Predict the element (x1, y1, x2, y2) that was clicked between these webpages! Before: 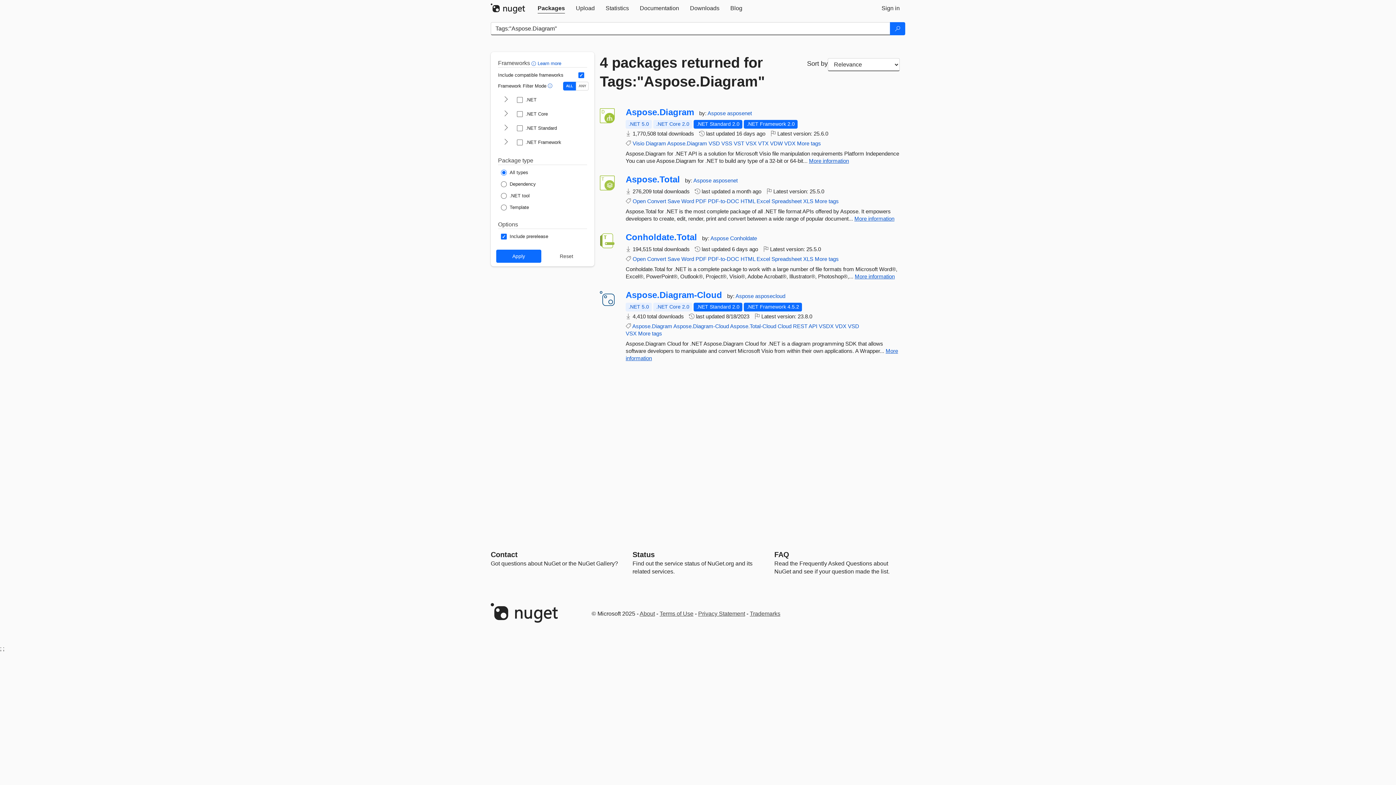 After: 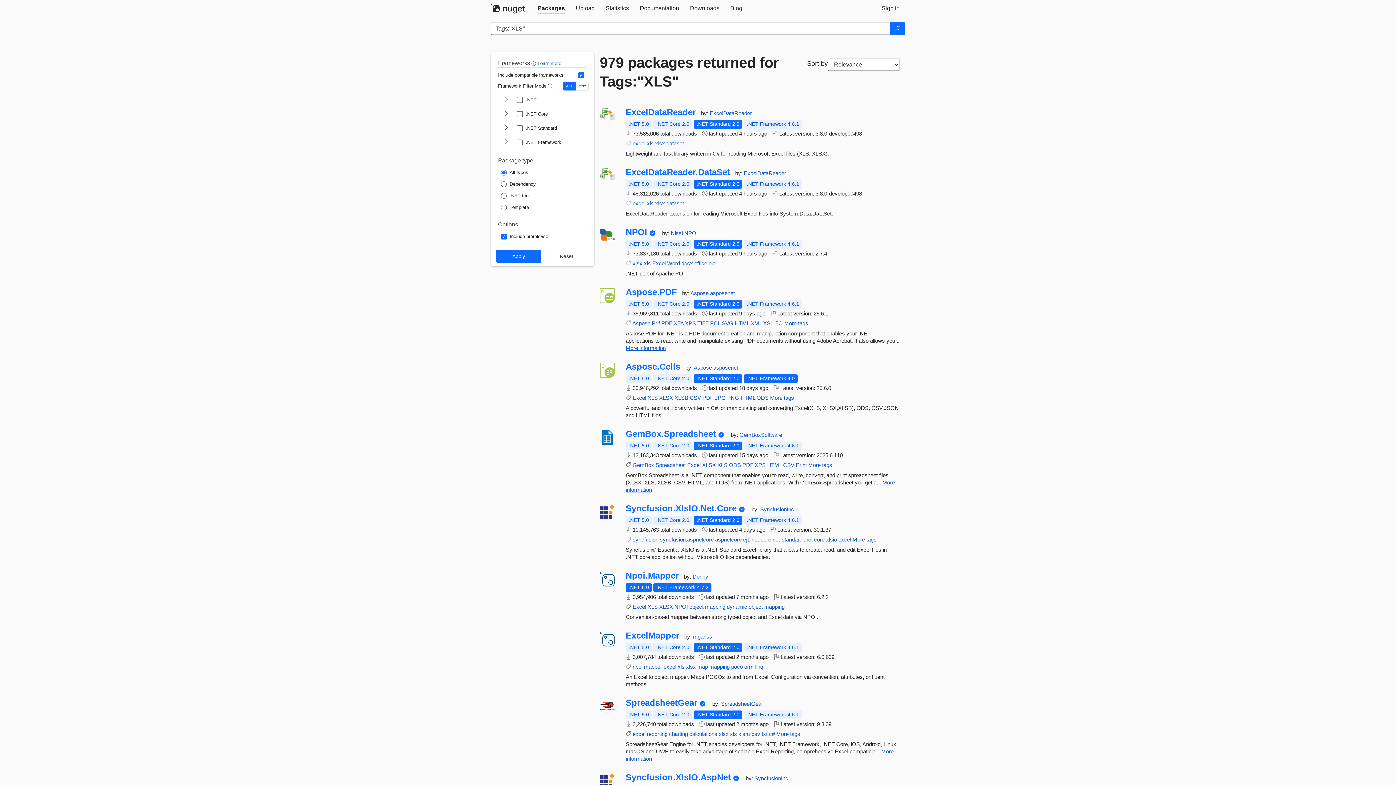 Action: bbox: (803, 256, 813, 262) label: XLS